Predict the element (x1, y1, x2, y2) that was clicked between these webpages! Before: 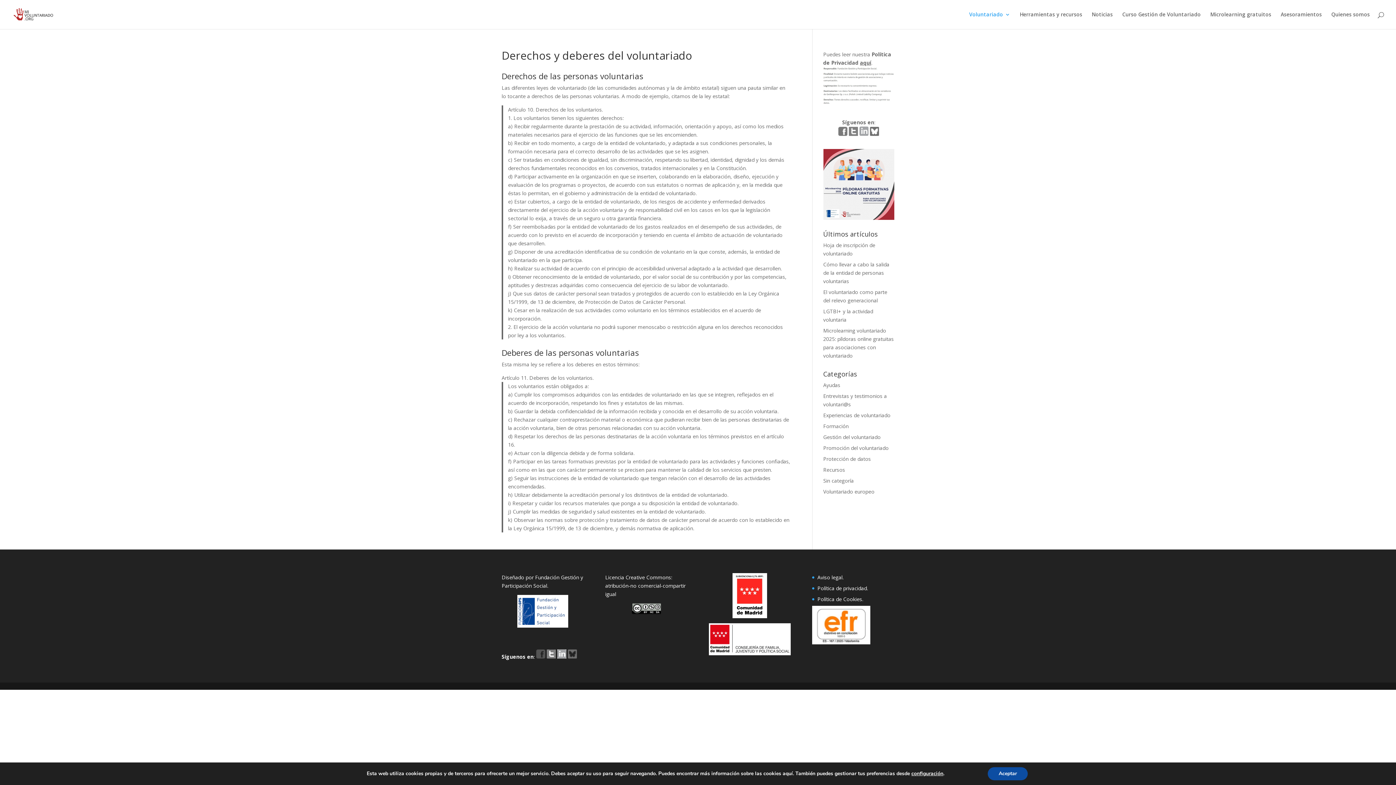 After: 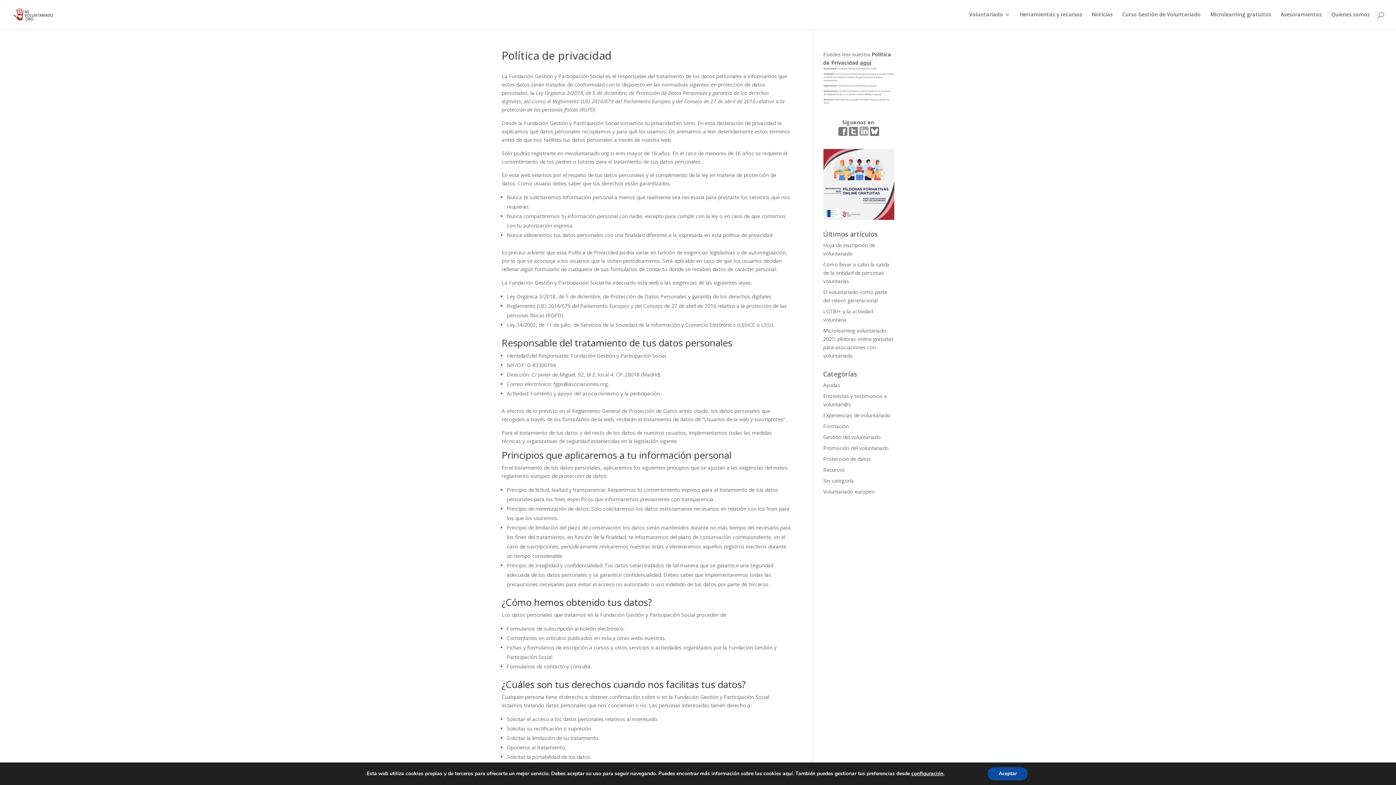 Action: label: Política de privacidad bbox: (817, 585, 867, 591)